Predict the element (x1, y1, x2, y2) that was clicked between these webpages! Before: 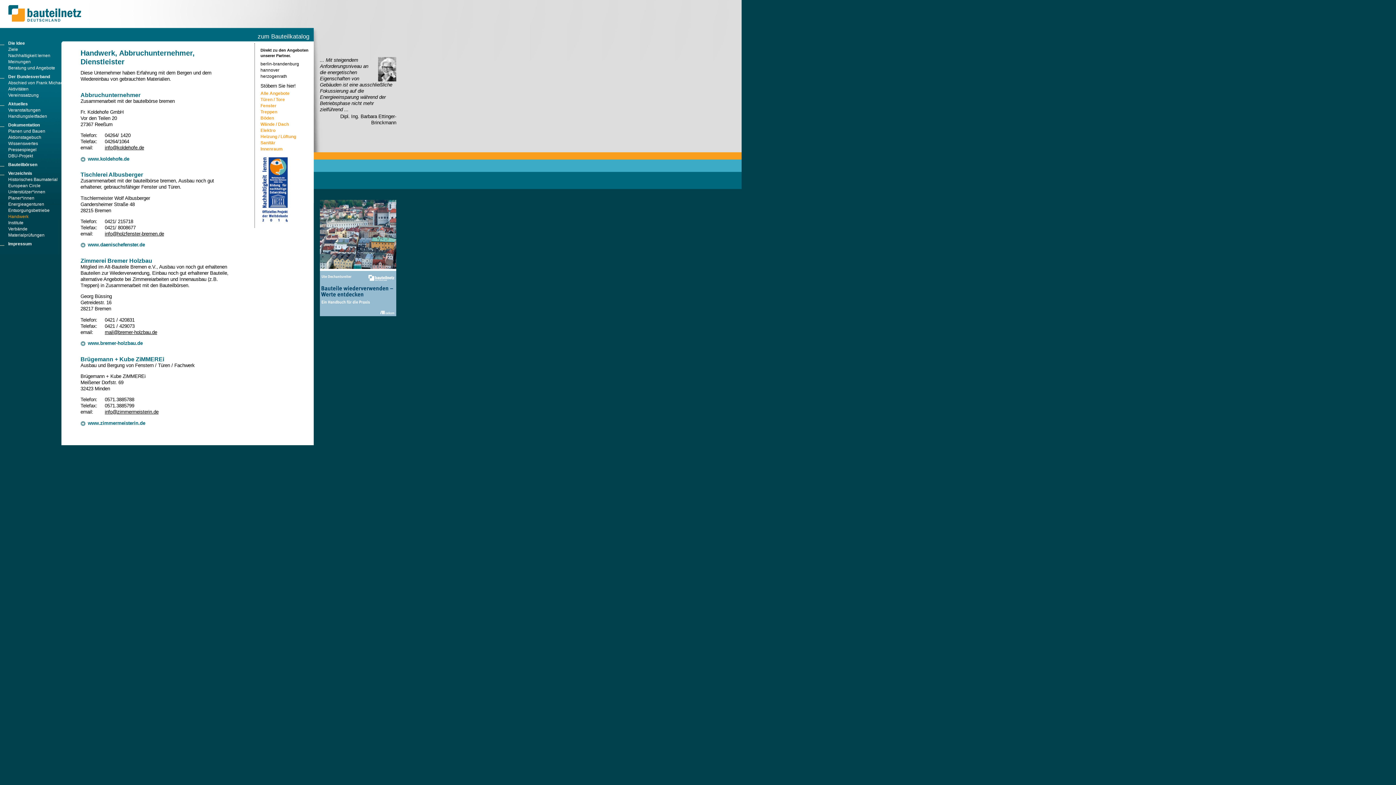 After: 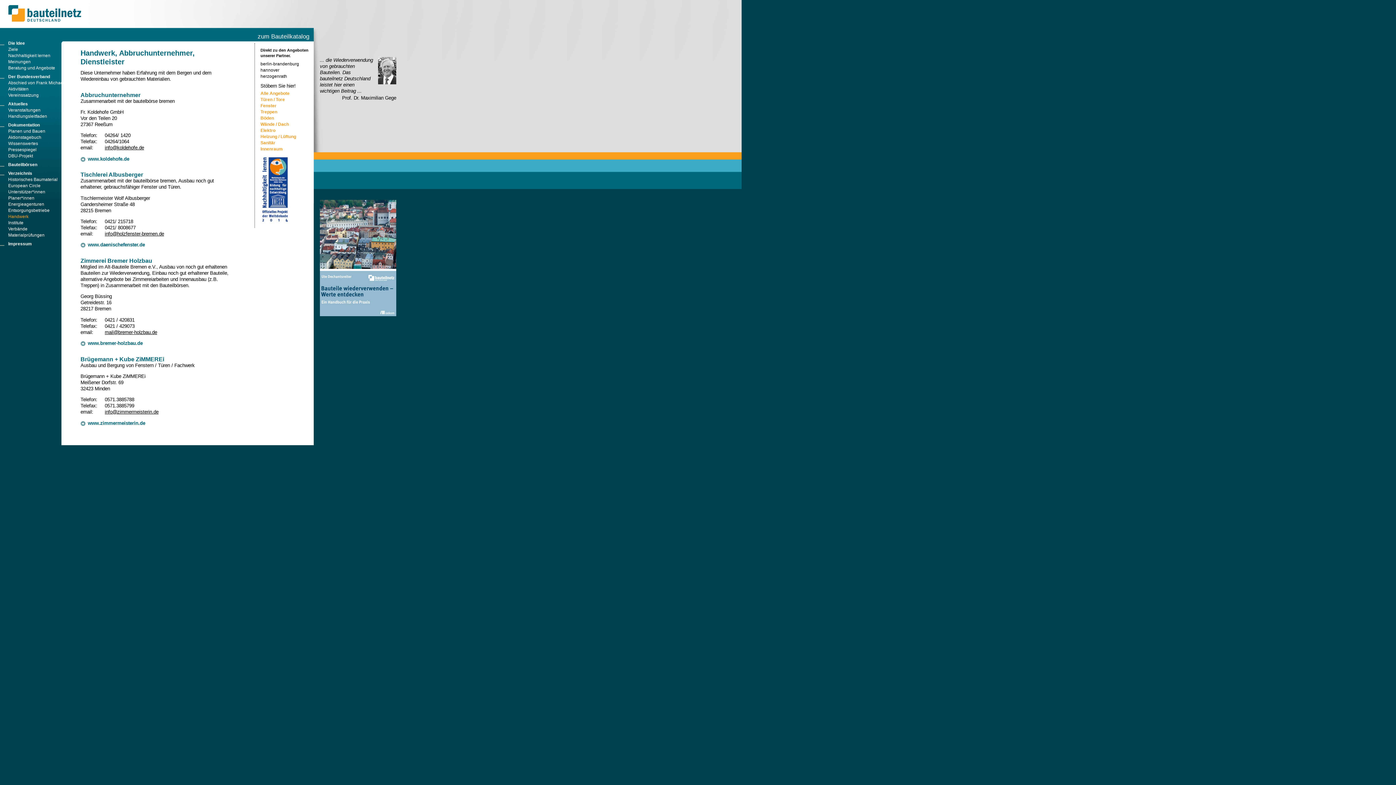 Action: bbox: (104, 409, 158, 414) label: info@zimmermeisterin.de